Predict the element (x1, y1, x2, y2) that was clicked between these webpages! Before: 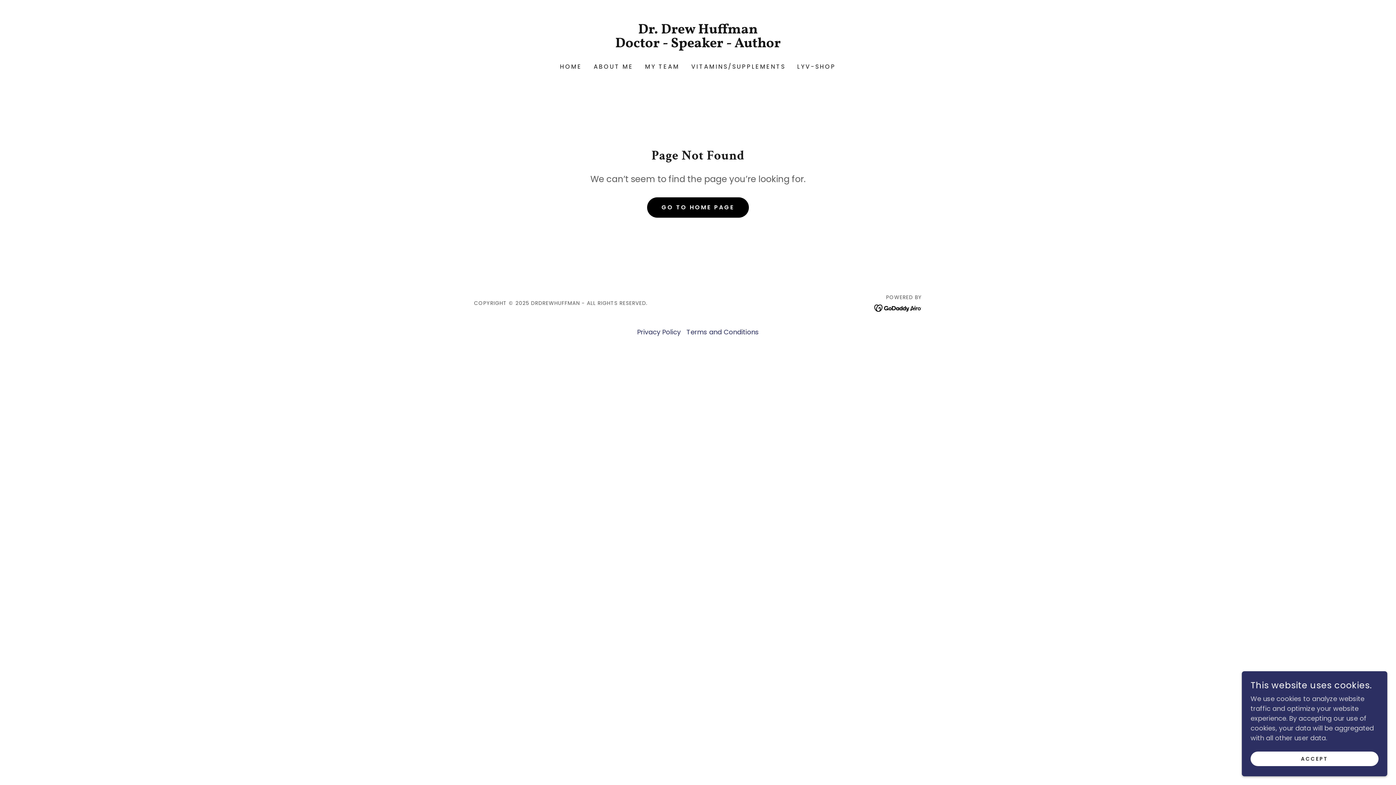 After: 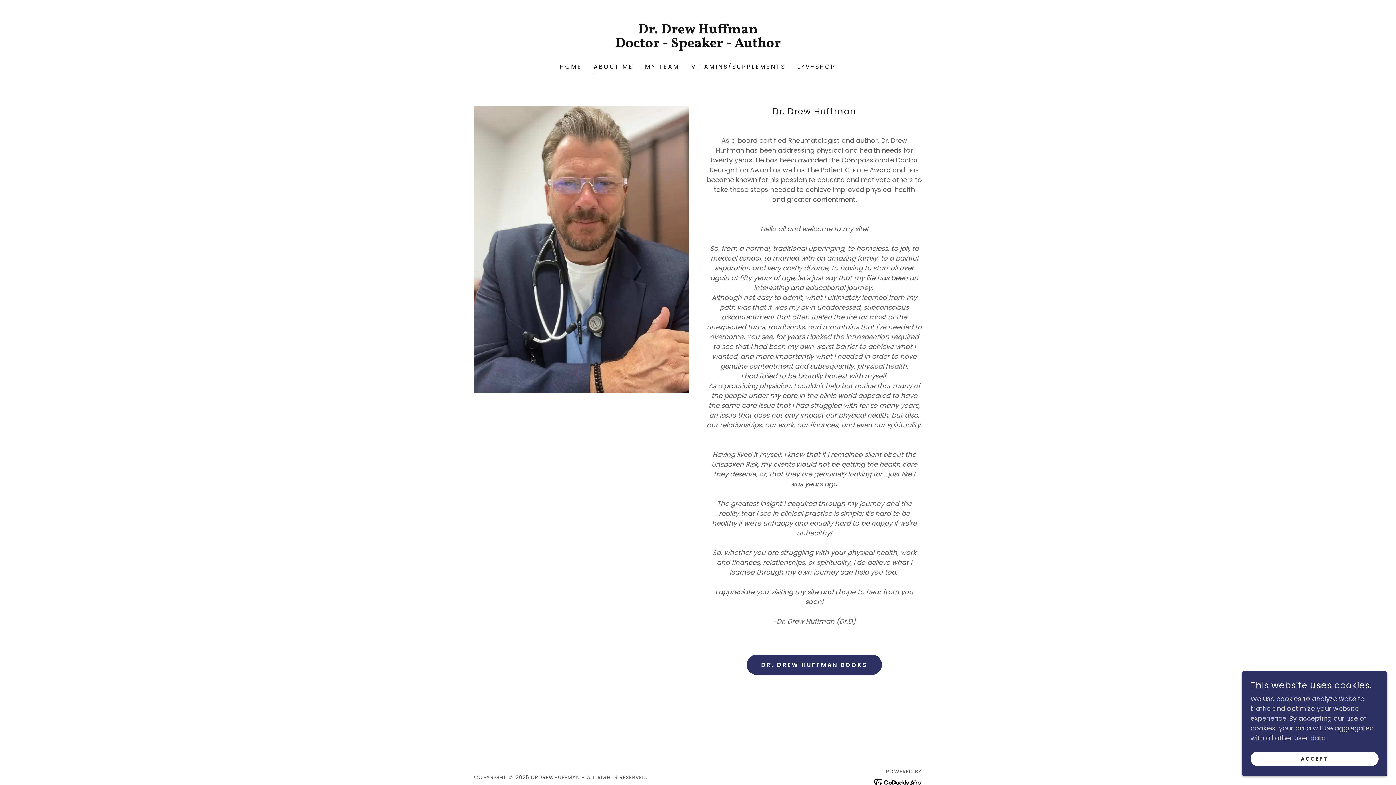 Action: bbox: (591, 60, 635, 73) label: ABOUT ME